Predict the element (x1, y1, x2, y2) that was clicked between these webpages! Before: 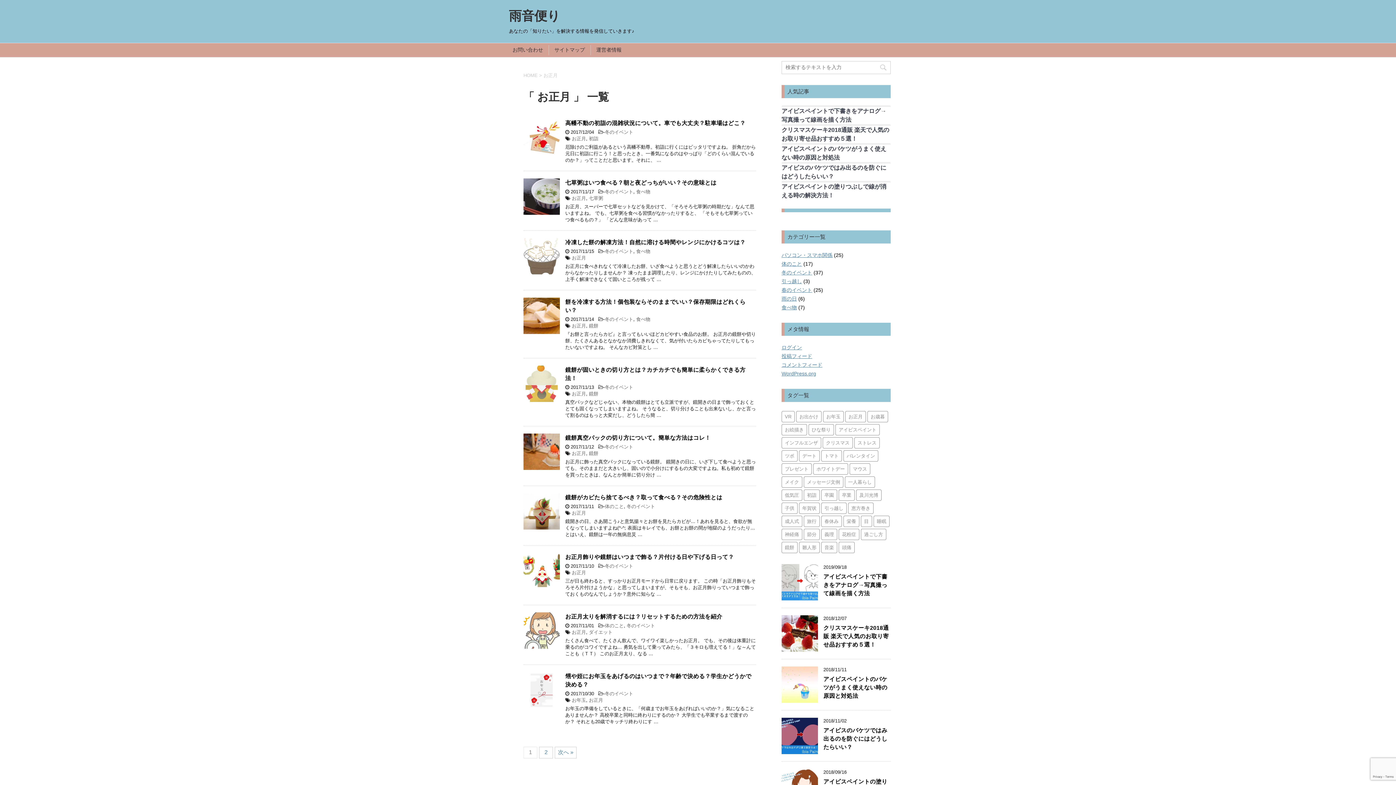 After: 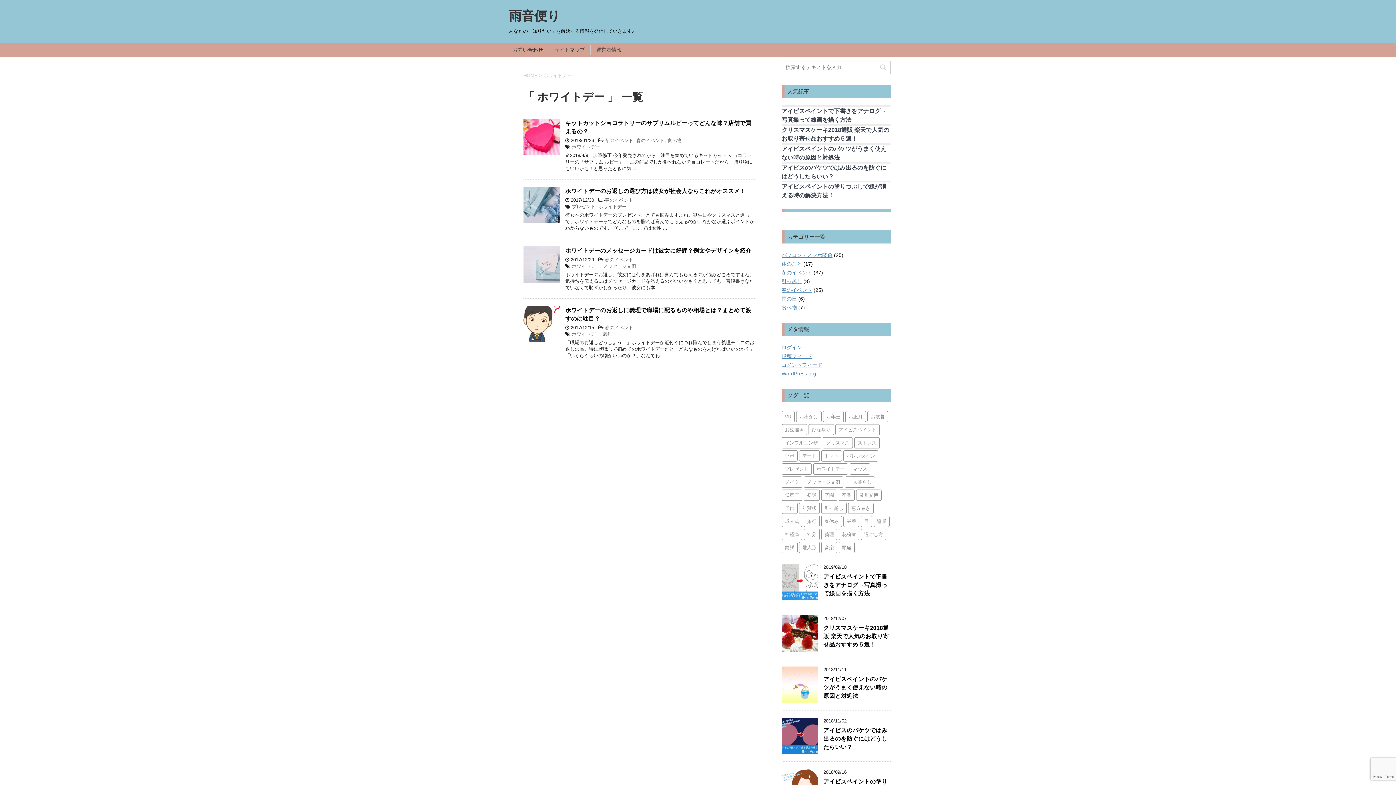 Action: label: ホワイトデー (4個の項目) bbox: (813, 463, 848, 474)